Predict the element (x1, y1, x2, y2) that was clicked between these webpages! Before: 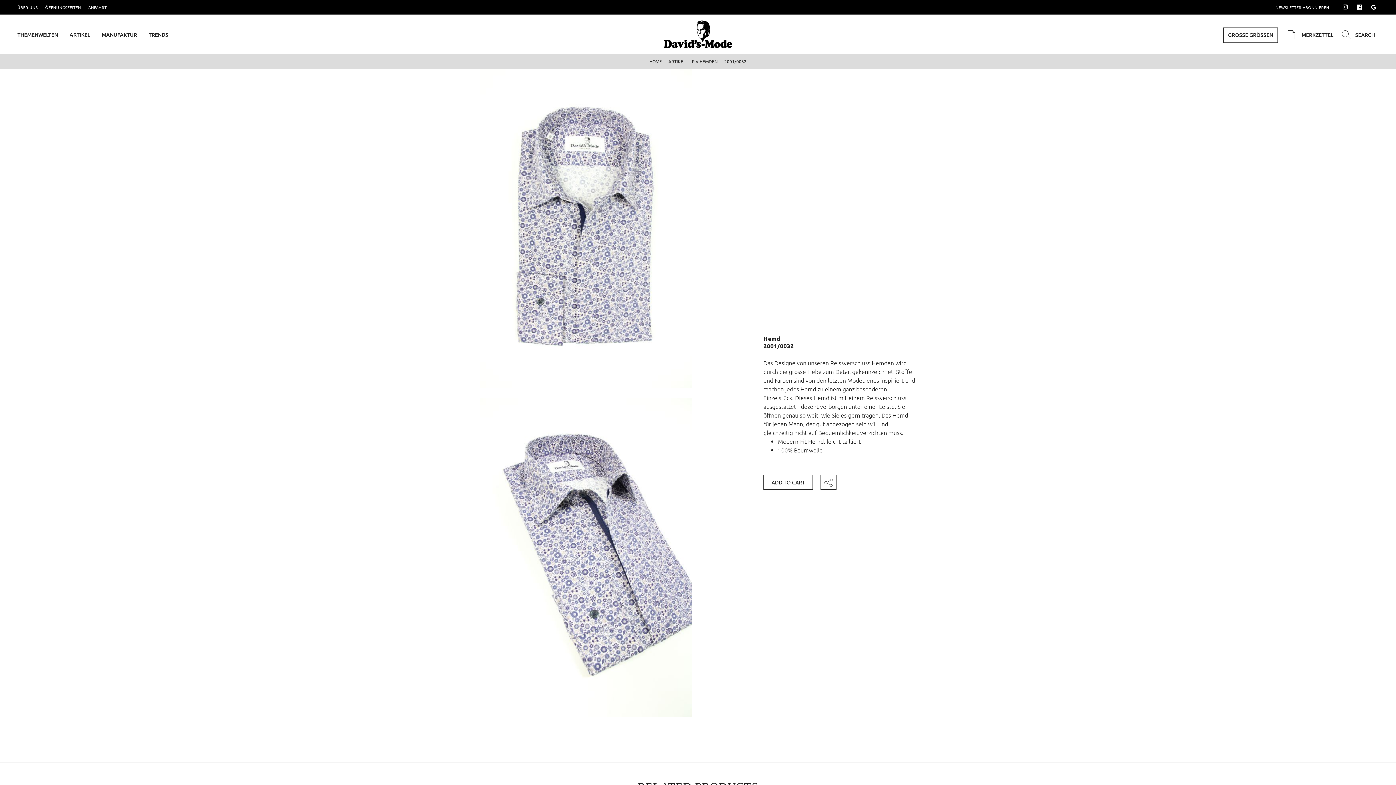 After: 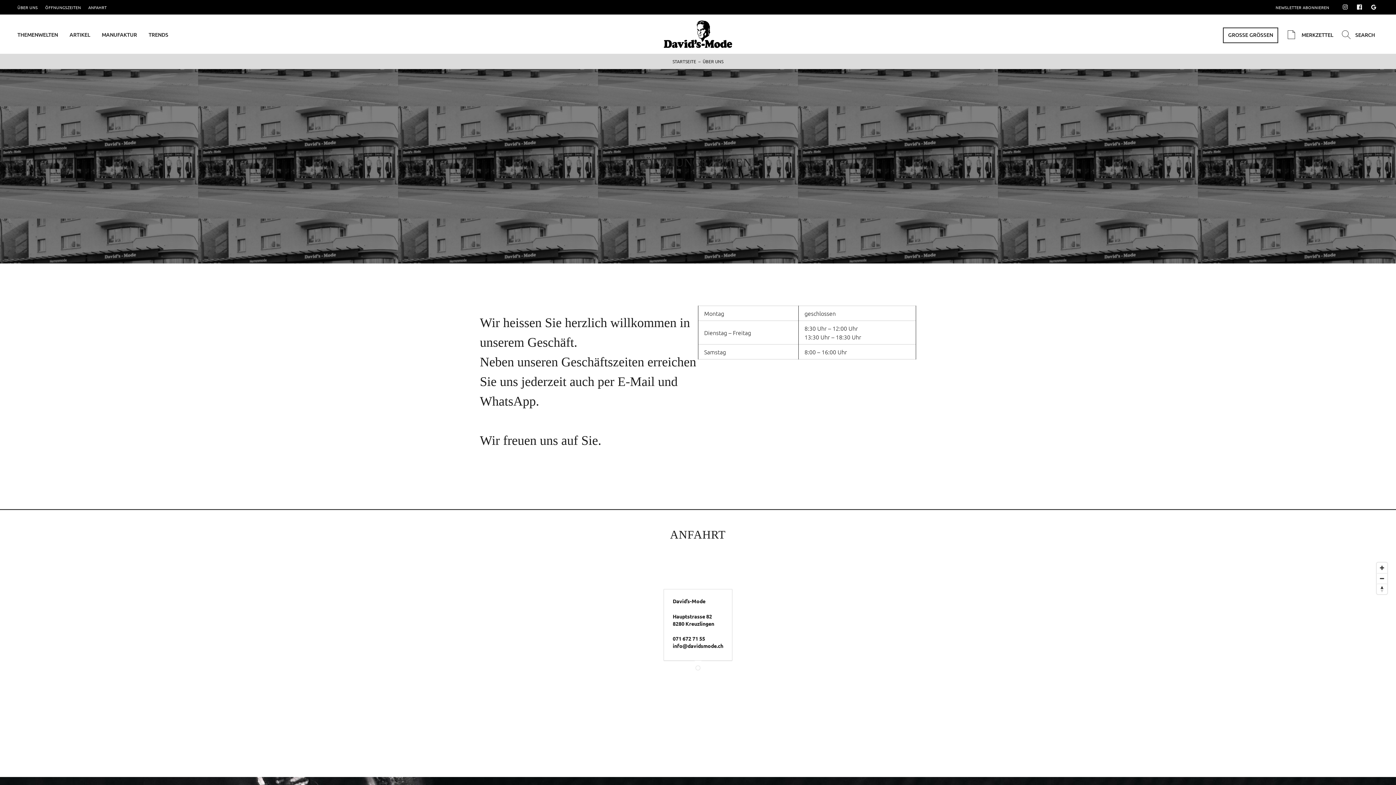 Action: bbox: (45, 4, 81, 10) label: ÖFFNUNGSZEITEN